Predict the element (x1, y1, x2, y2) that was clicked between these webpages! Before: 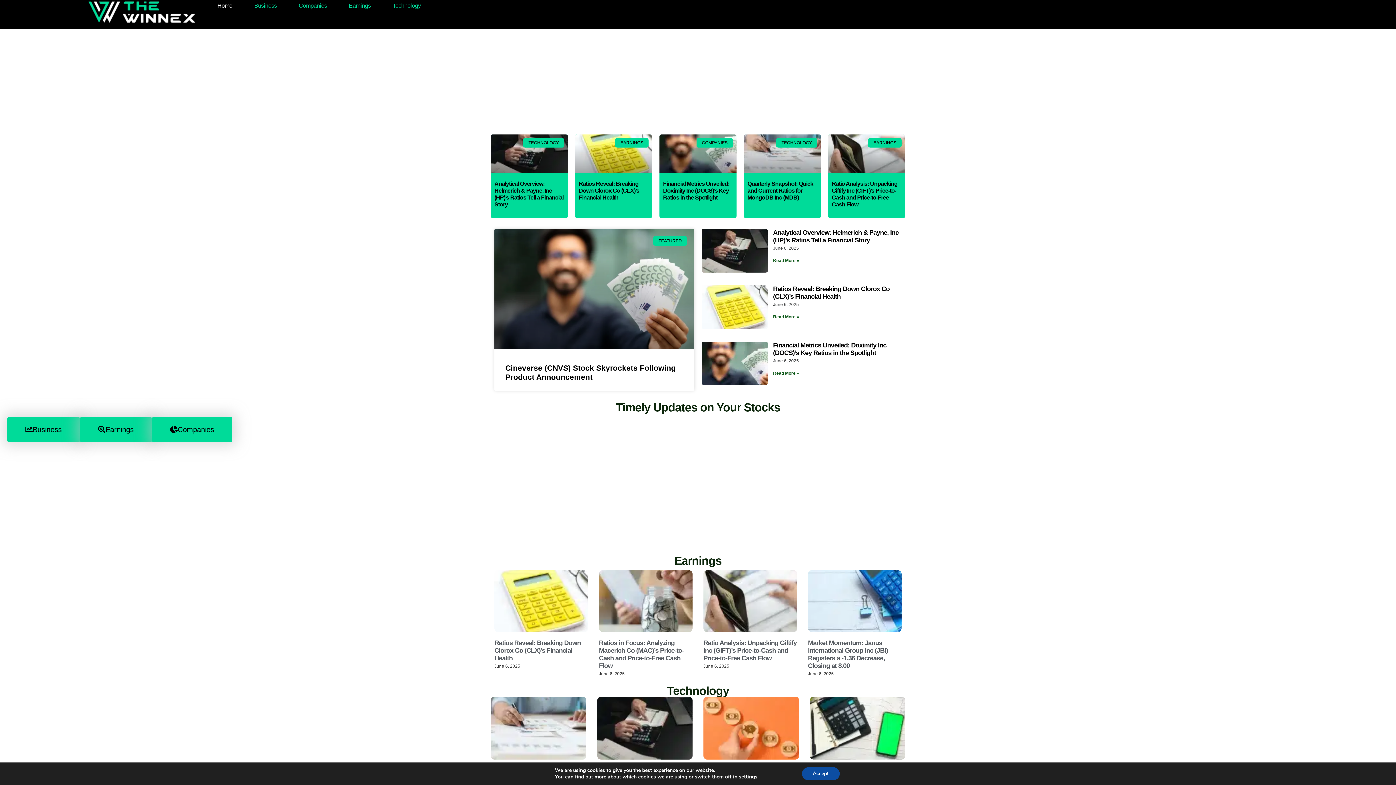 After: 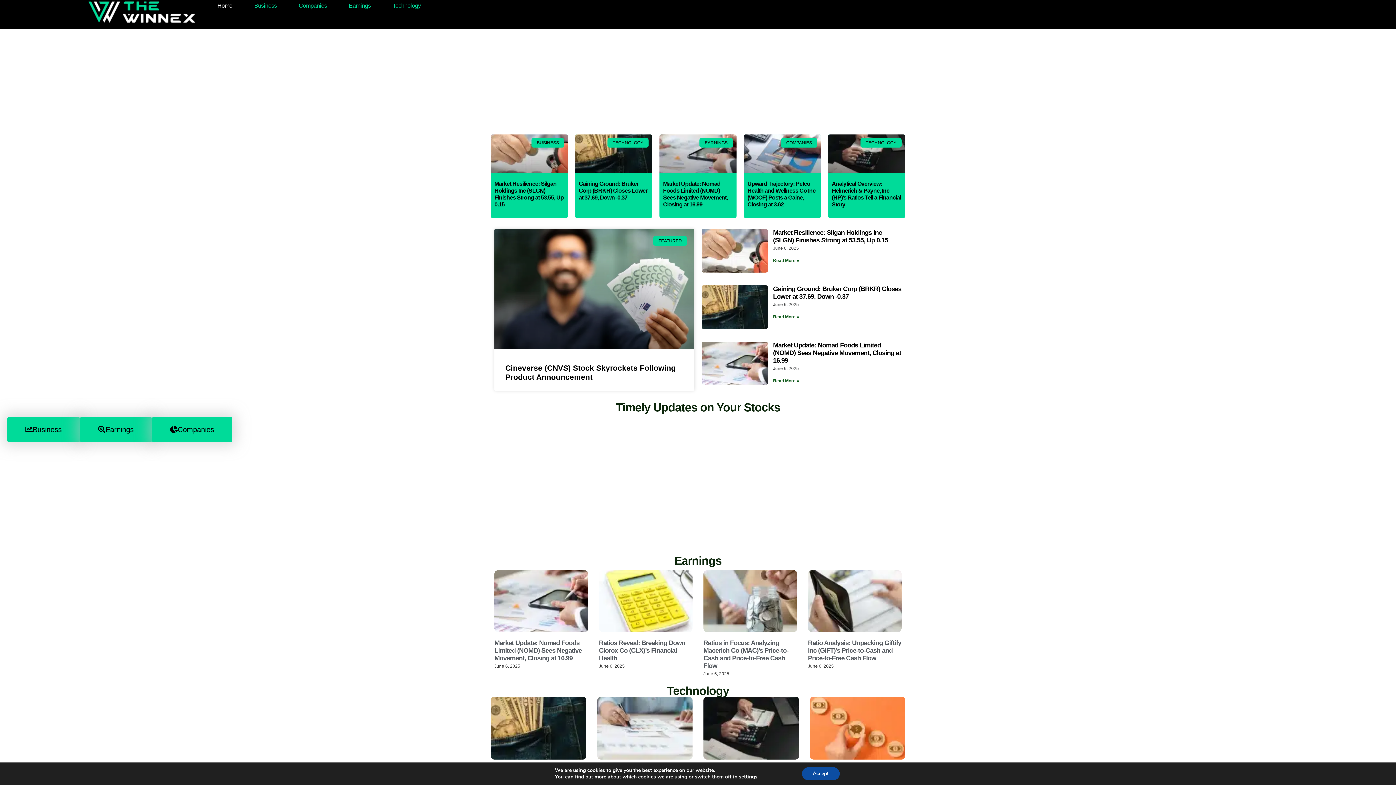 Action: label: Home bbox: (213, 0, 236, 11)